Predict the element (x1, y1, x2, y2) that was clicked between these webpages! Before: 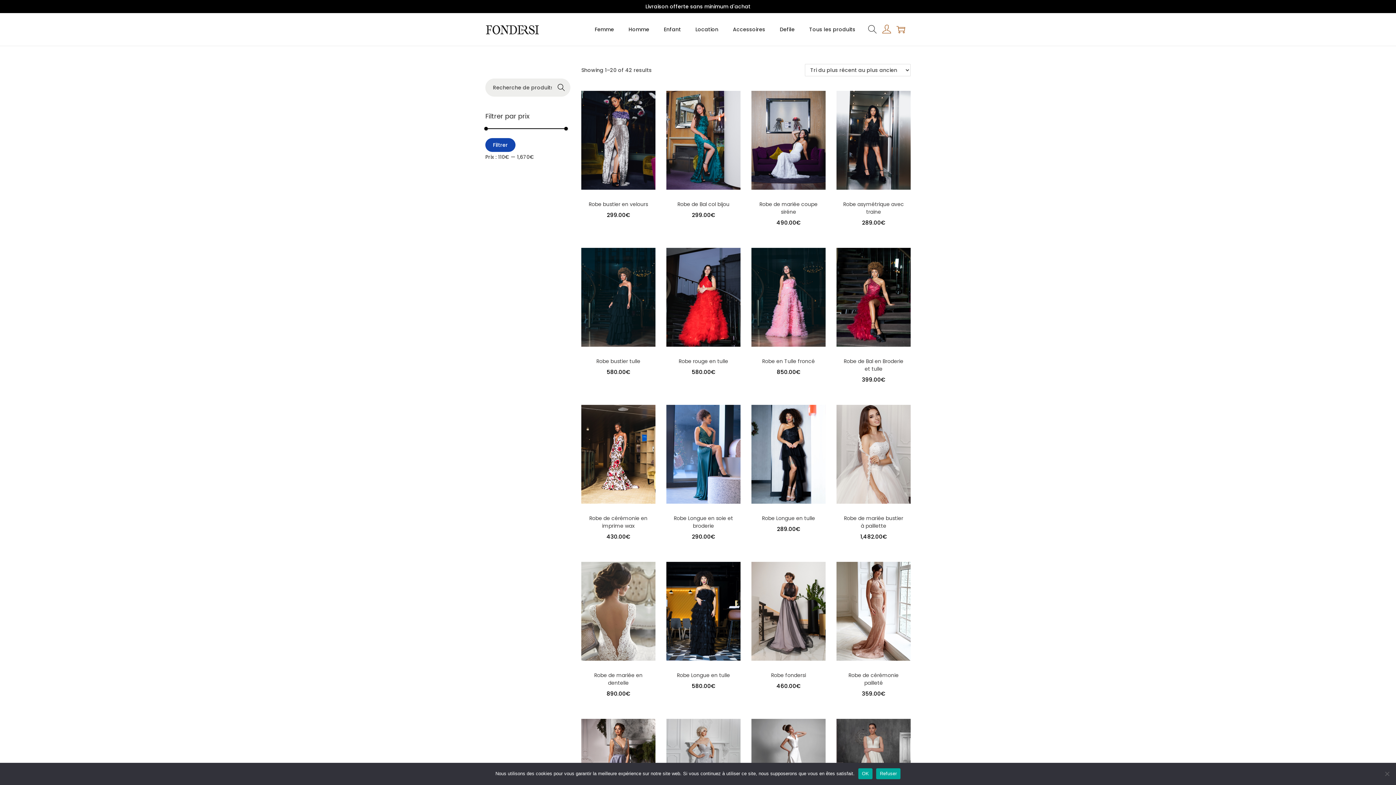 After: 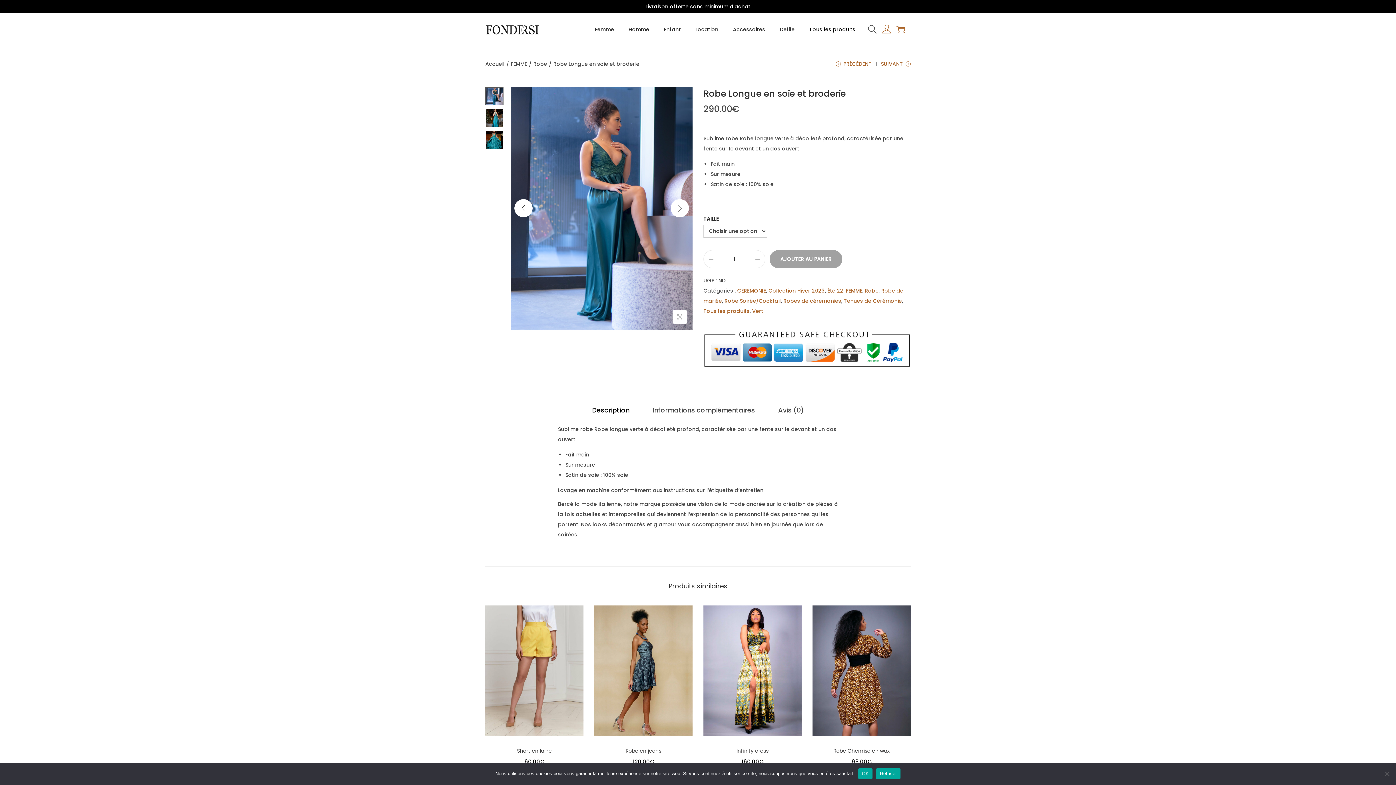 Action: bbox: (666, 405, 740, 503)